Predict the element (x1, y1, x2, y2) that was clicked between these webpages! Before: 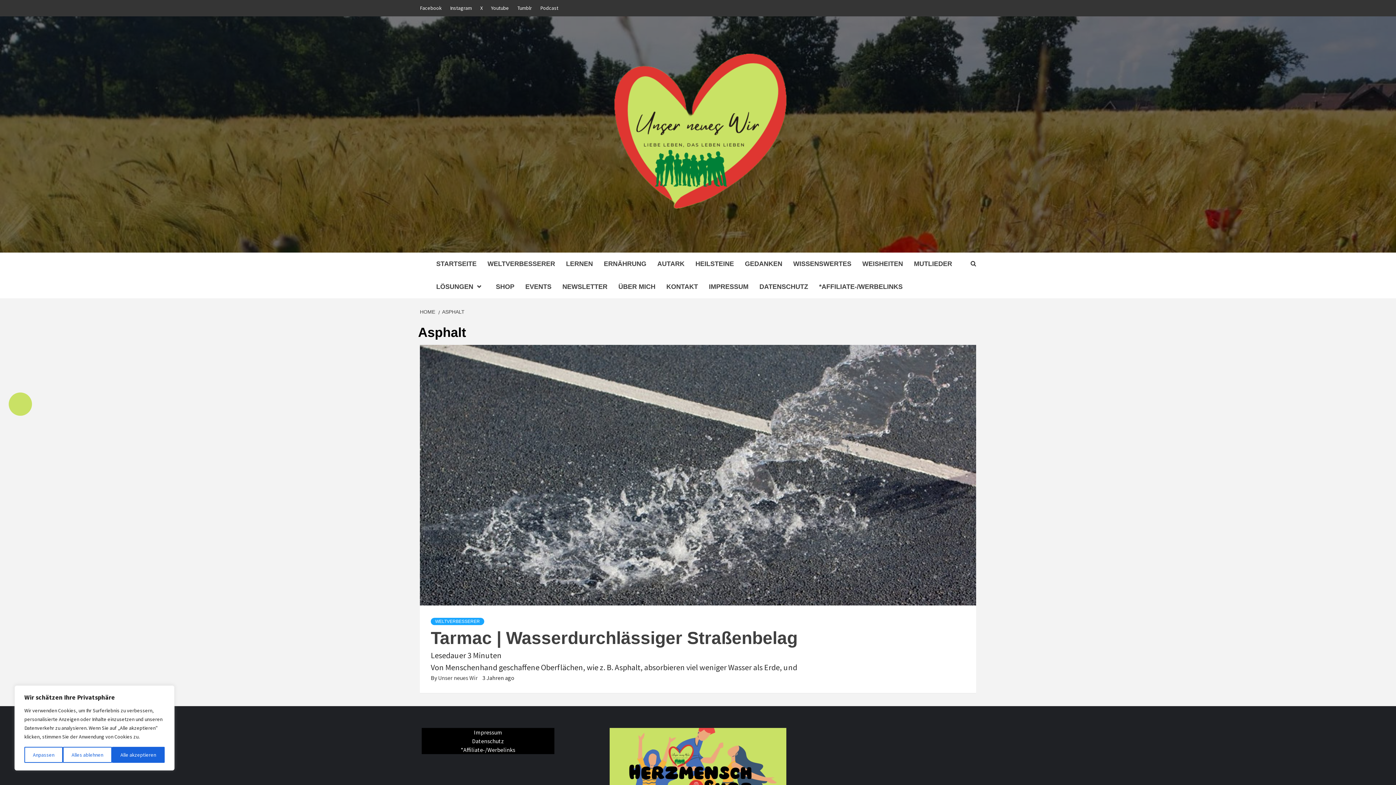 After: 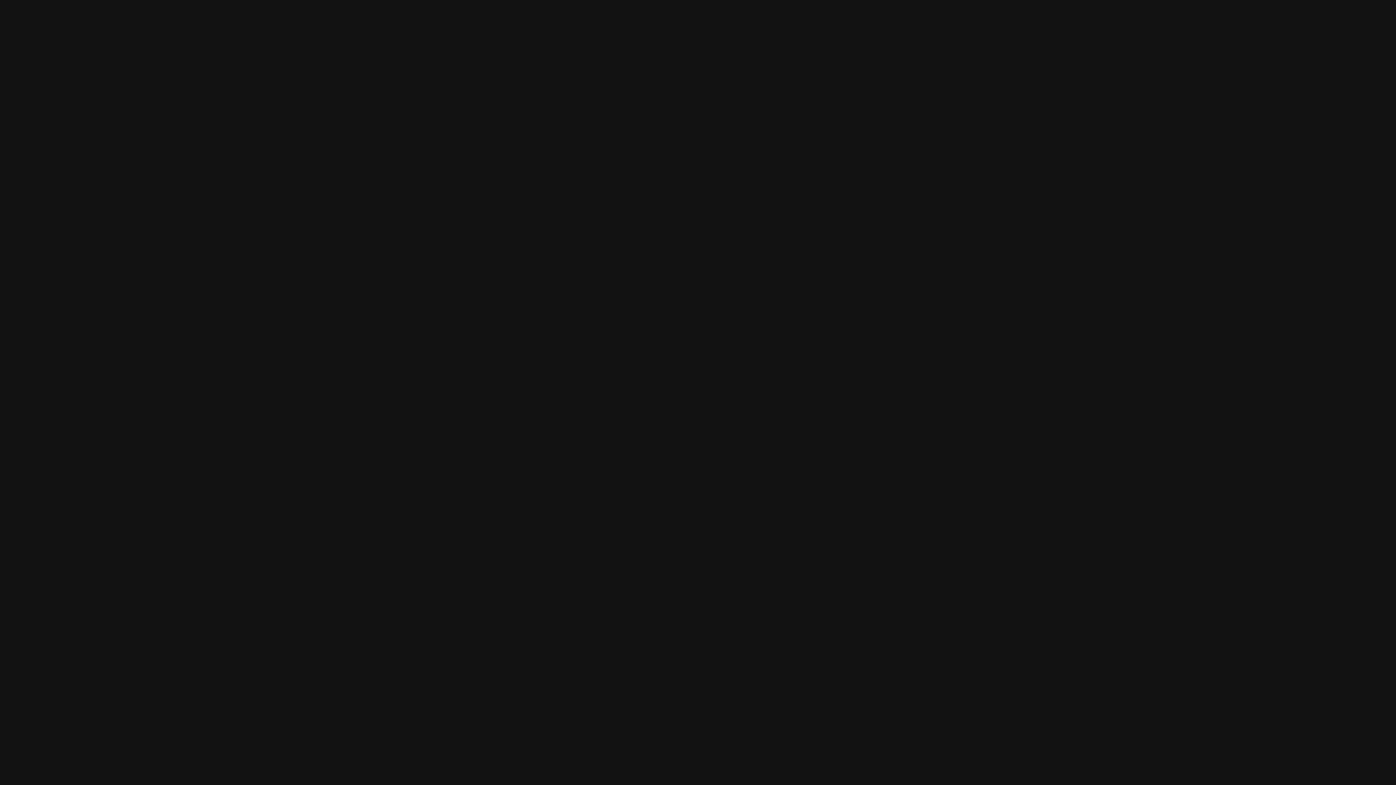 Action: bbox: (536, 0, 562, 16) label: Podcast